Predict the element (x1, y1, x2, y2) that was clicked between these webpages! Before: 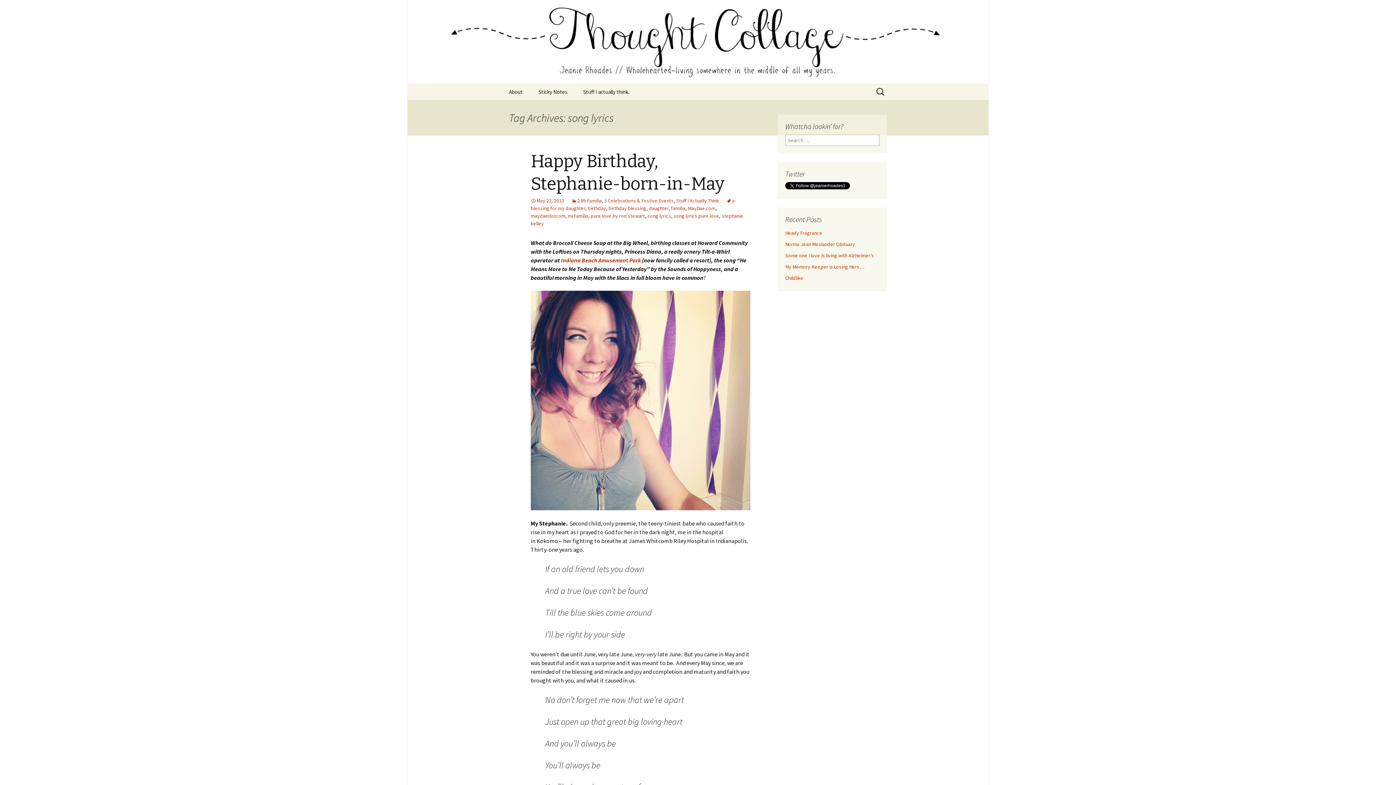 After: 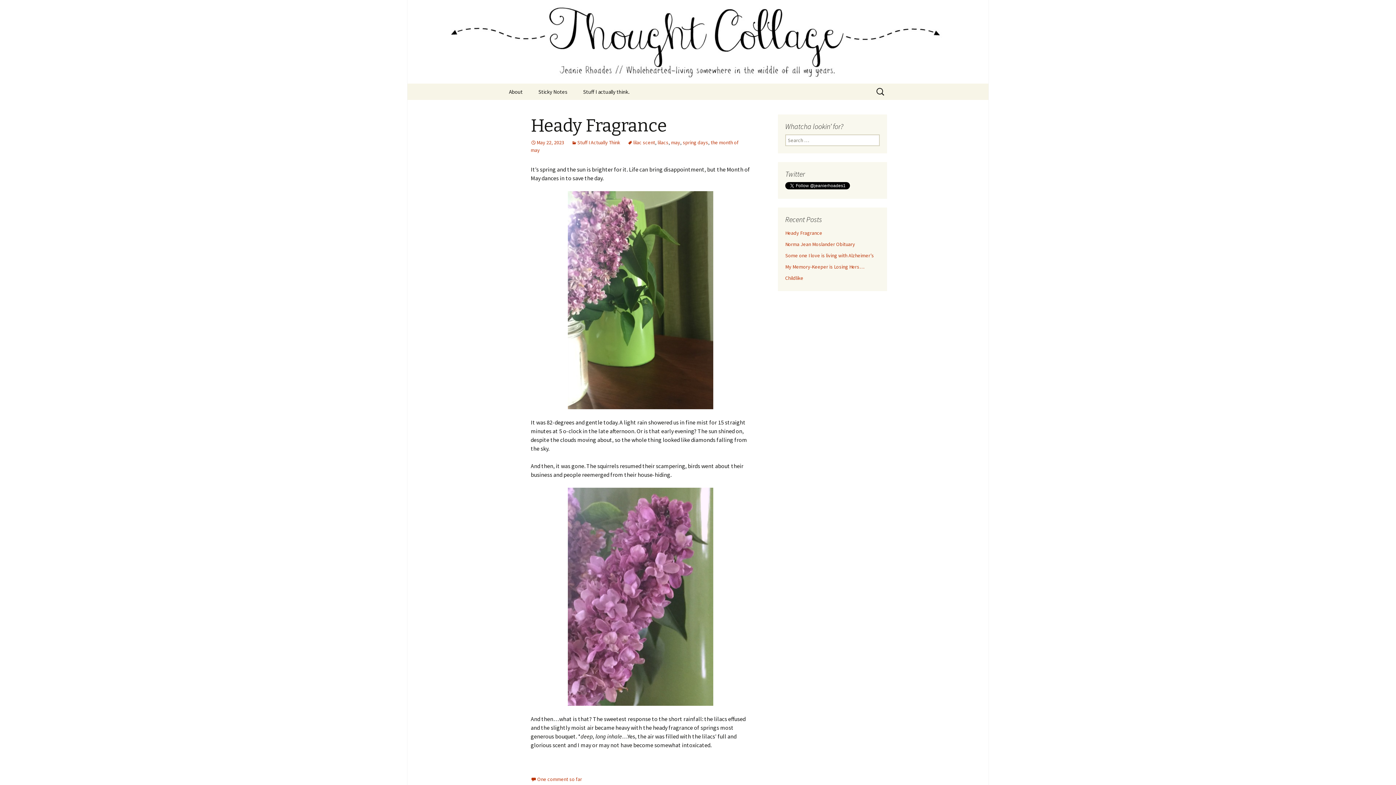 Action: label: Jeanie Rhoades // Thought Collage
Wholehearted-living somewhere in the middle of all the years. bbox: (501, 0, 894, 83)